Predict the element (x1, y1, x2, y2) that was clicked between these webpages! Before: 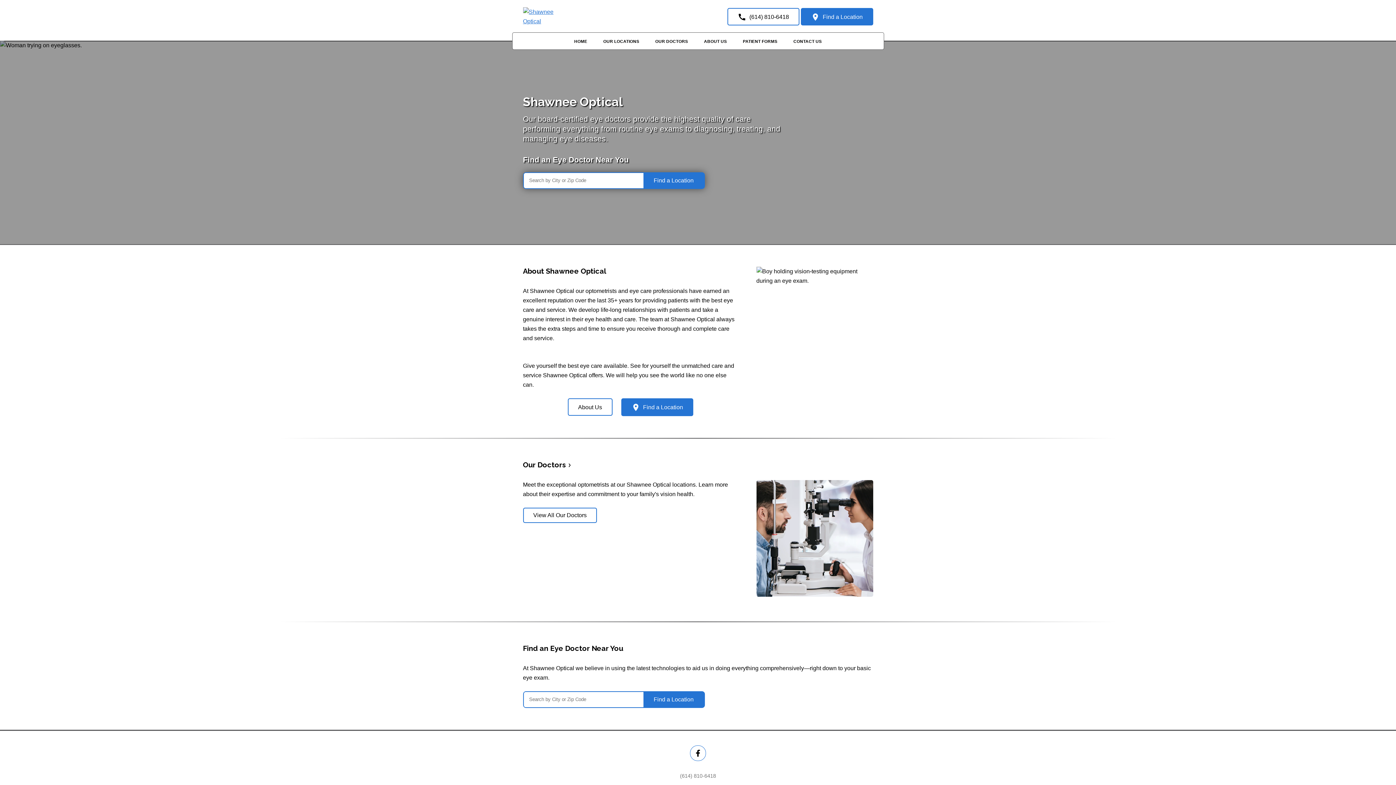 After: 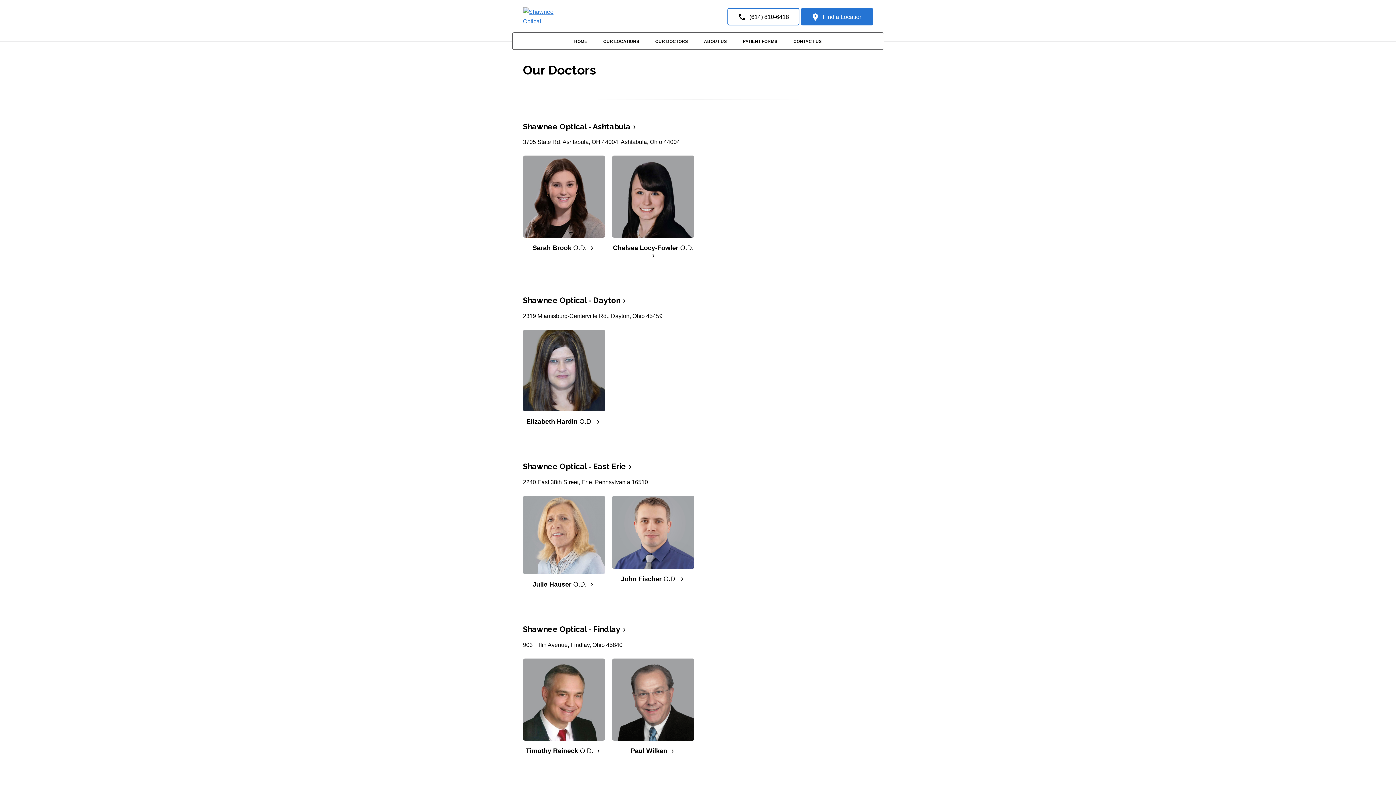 Action: bbox: (523, 460, 573, 469) label: Our Doctors